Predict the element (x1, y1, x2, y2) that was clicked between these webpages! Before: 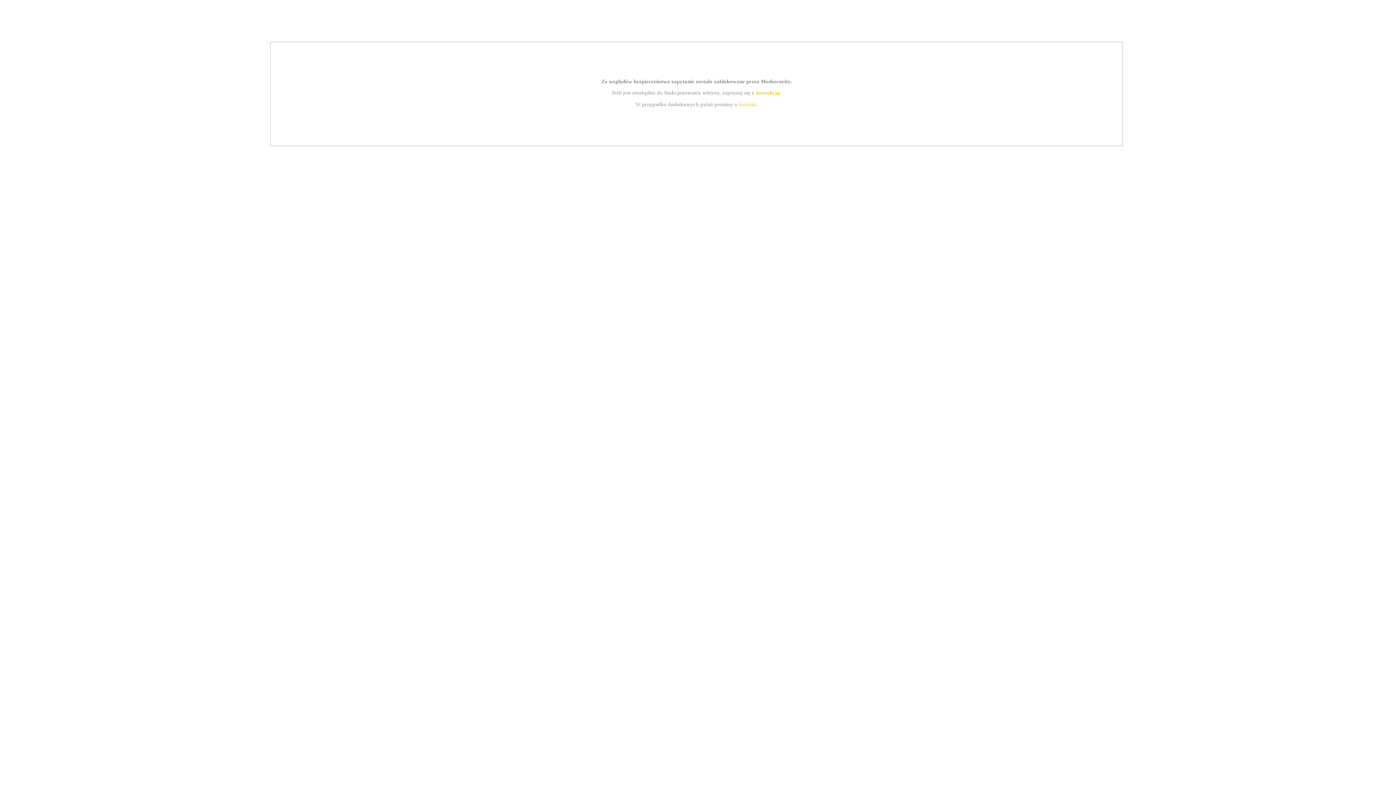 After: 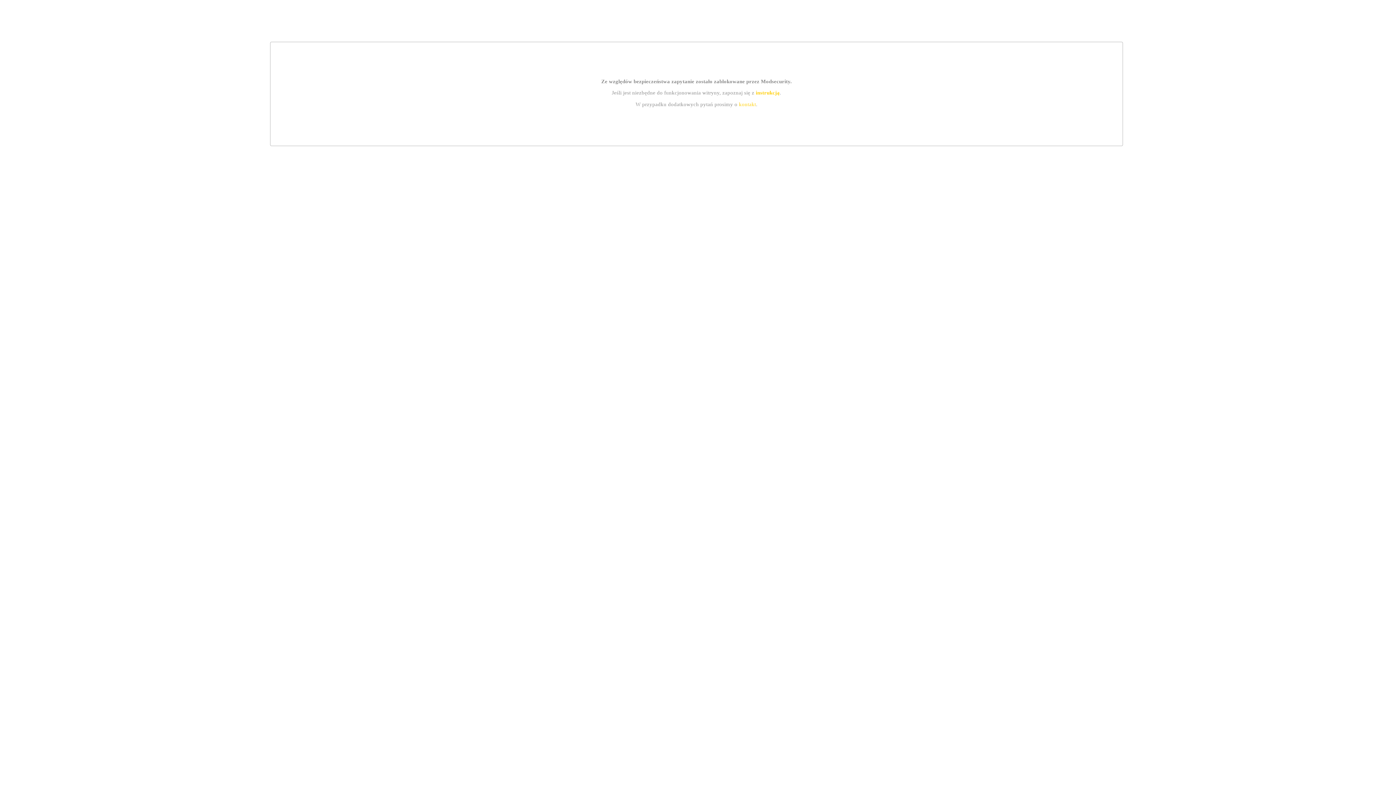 Action: label: kontakt bbox: (739, 101, 756, 107)